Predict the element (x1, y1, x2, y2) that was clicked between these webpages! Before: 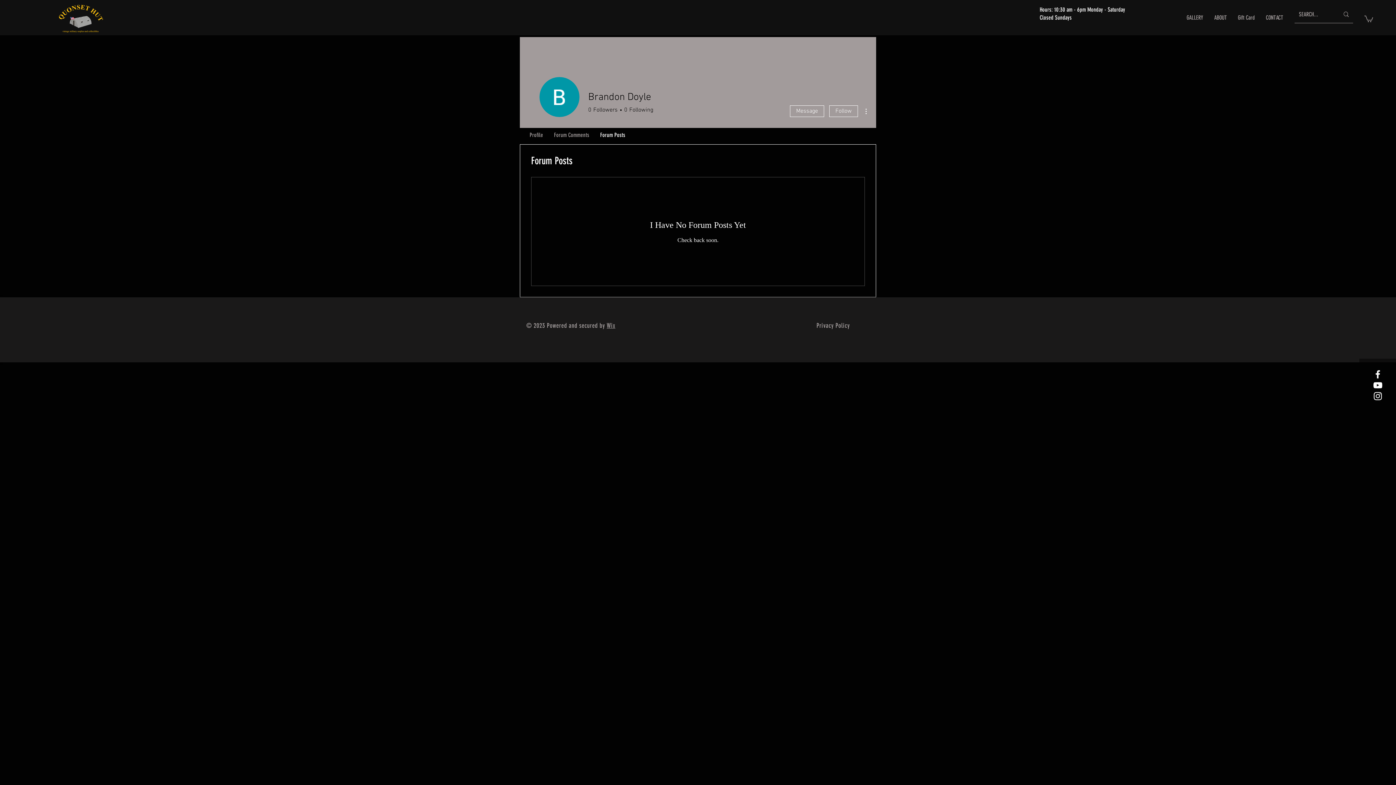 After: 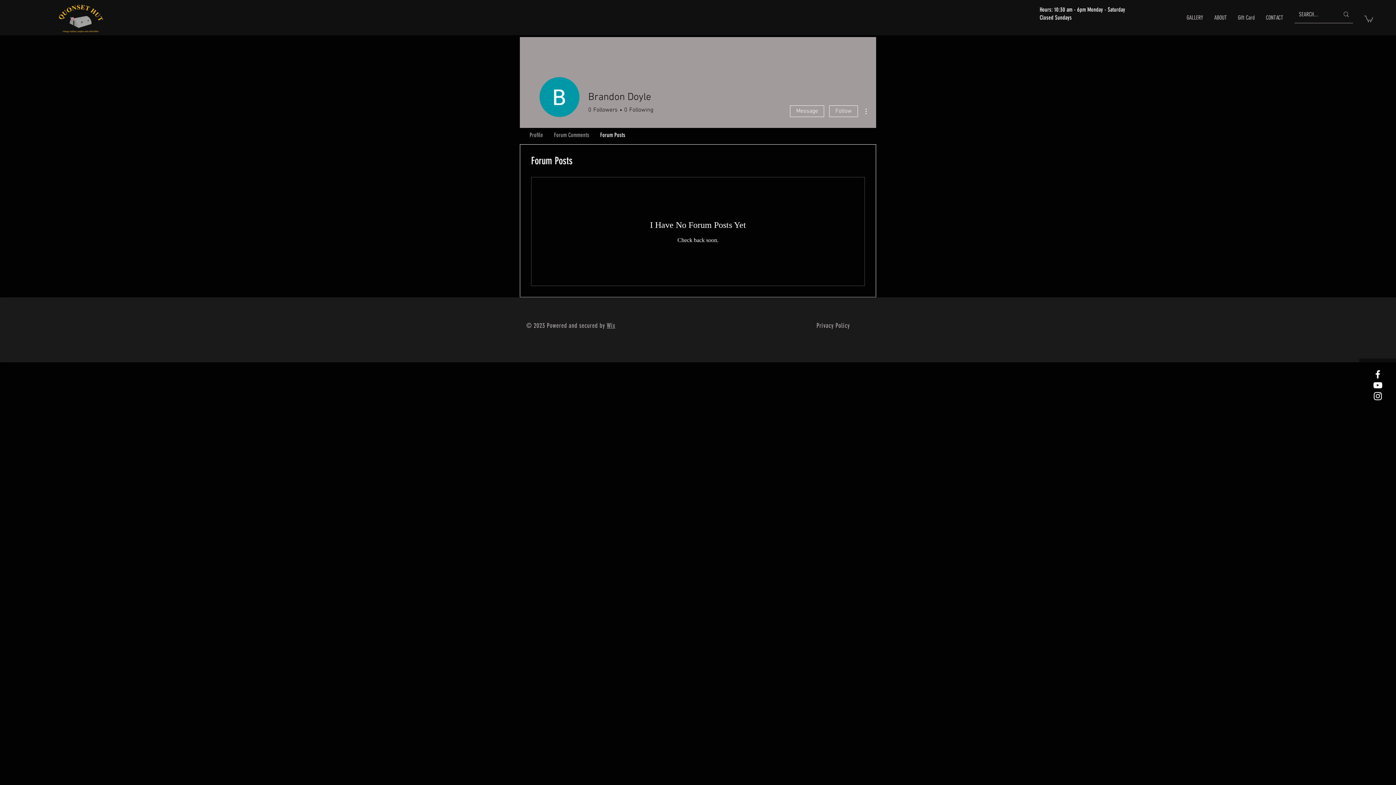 Action: bbox: (1364, 14, 1373, 22)